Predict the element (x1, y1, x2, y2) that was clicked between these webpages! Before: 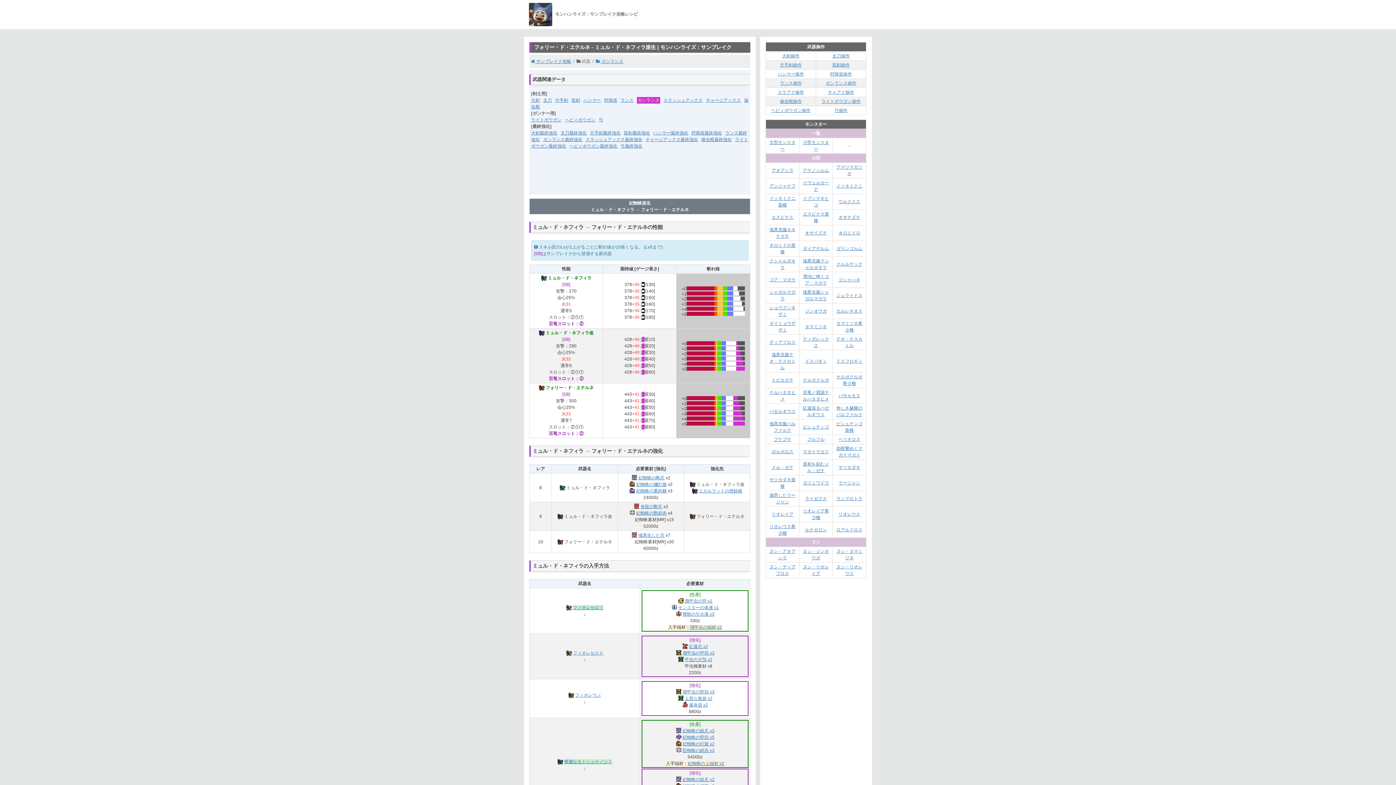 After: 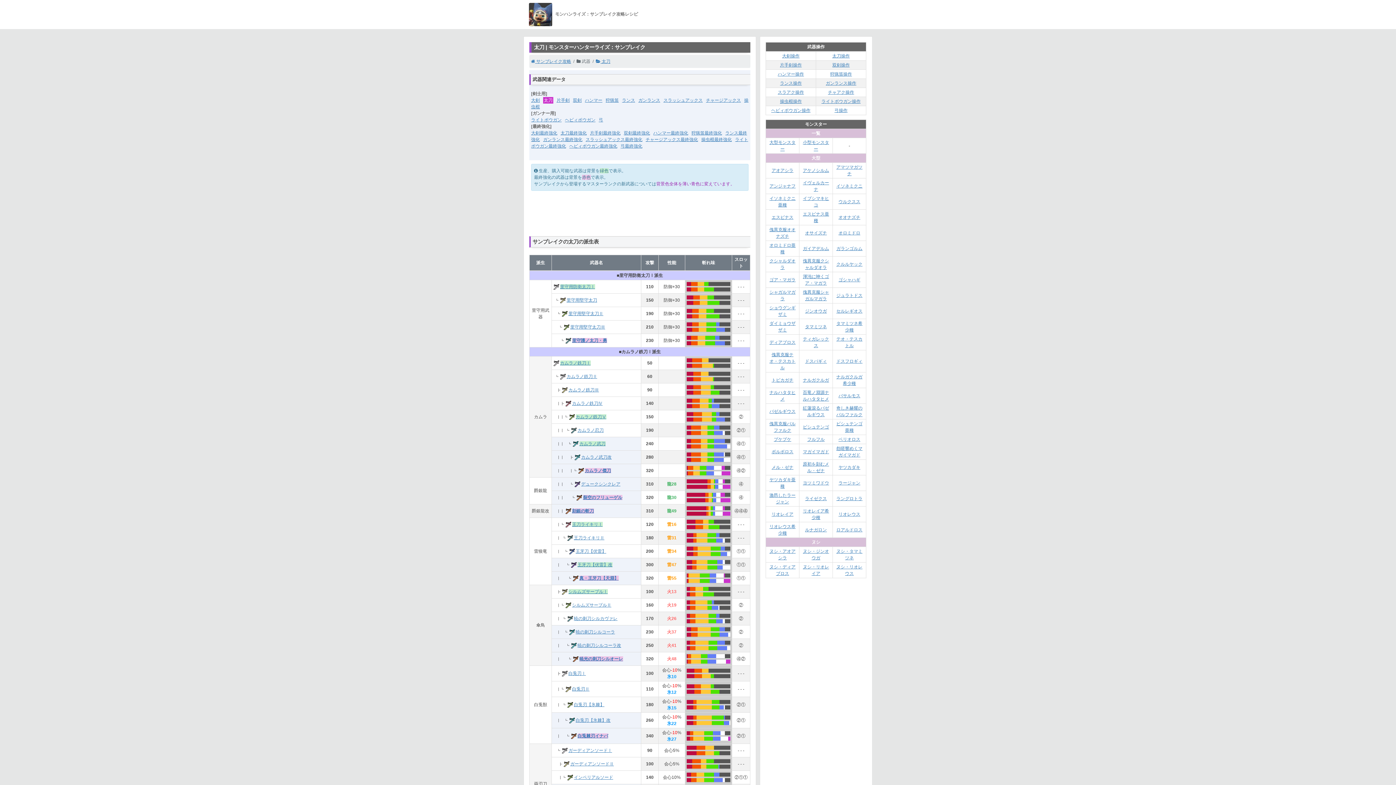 Action: label: 太刀 bbox: (543, 97, 552, 102)